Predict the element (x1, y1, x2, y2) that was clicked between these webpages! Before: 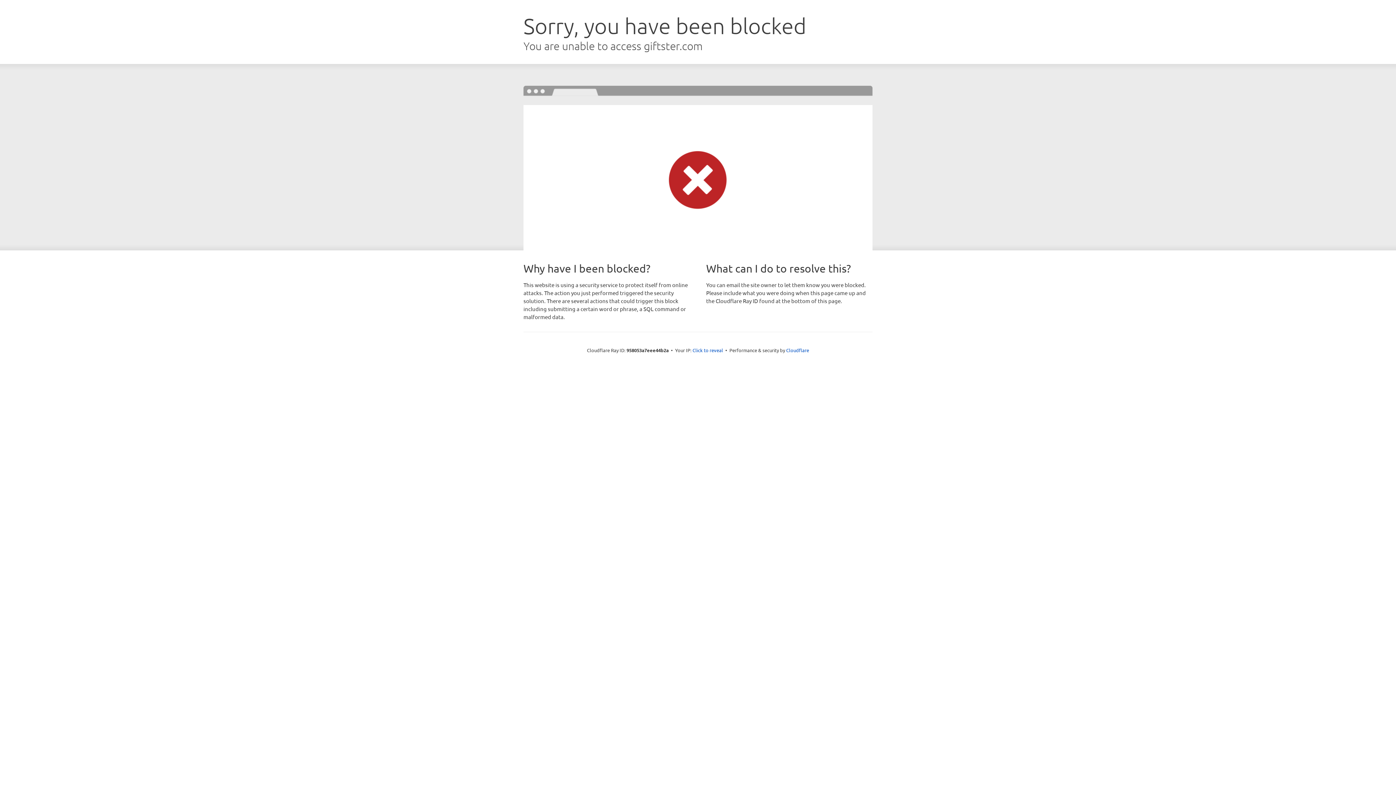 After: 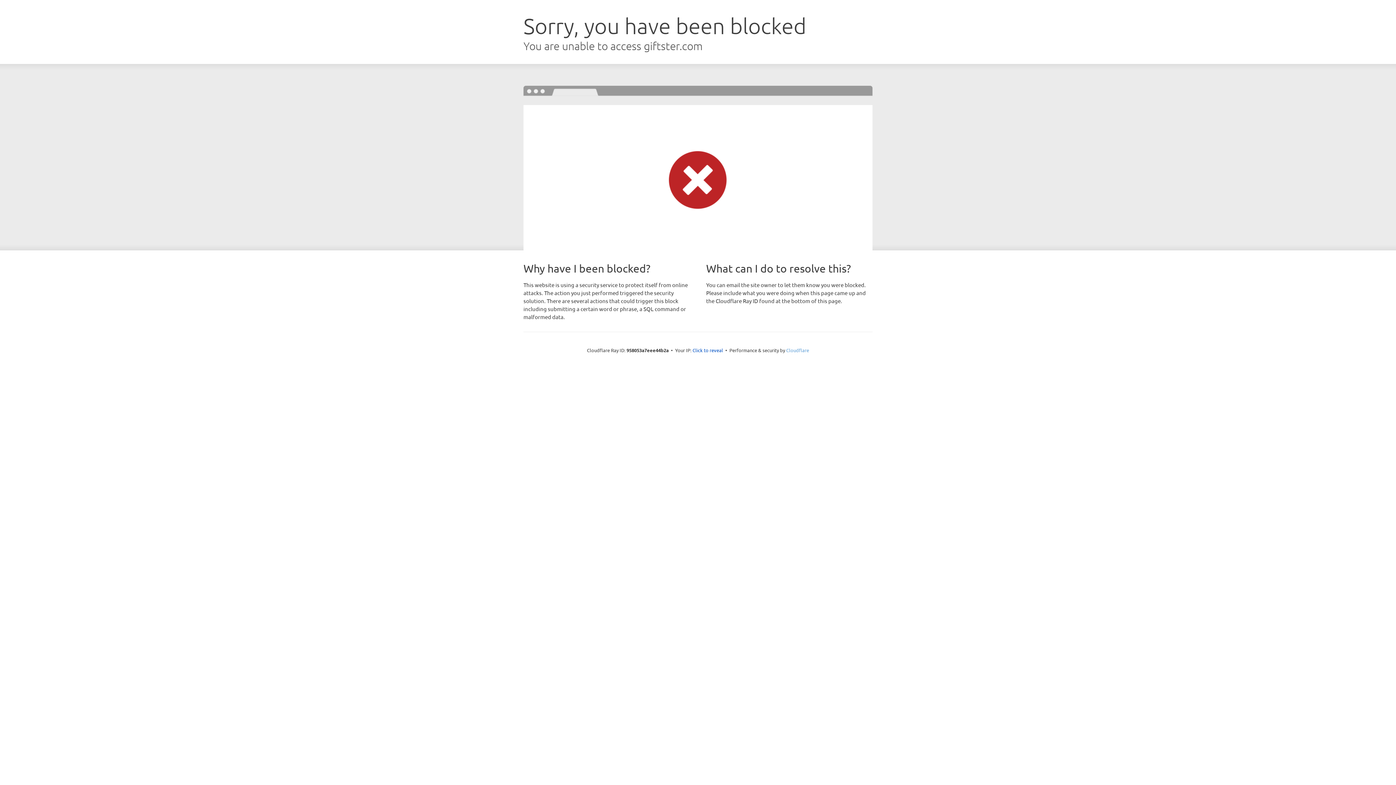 Action: label: Cloudflare bbox: (786, 347, 809, 353)